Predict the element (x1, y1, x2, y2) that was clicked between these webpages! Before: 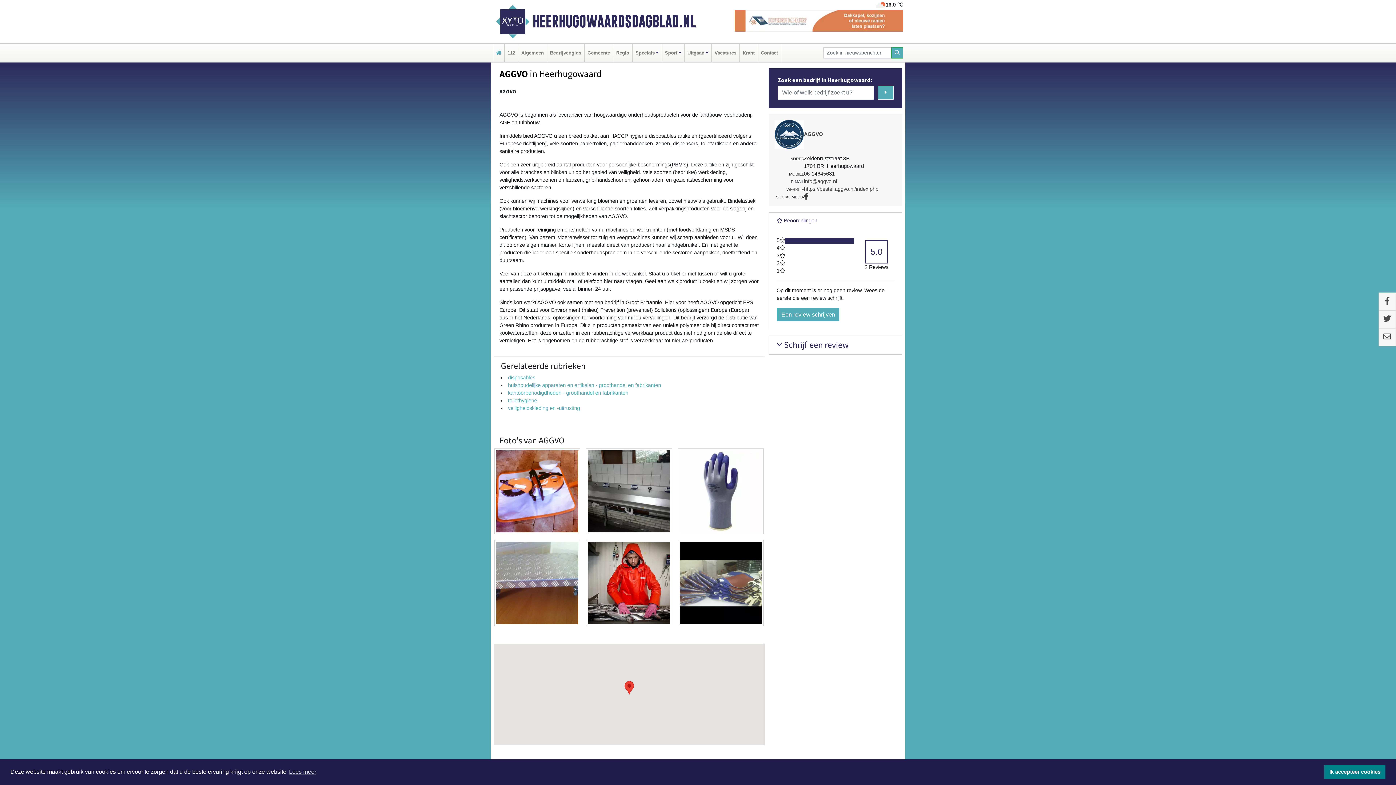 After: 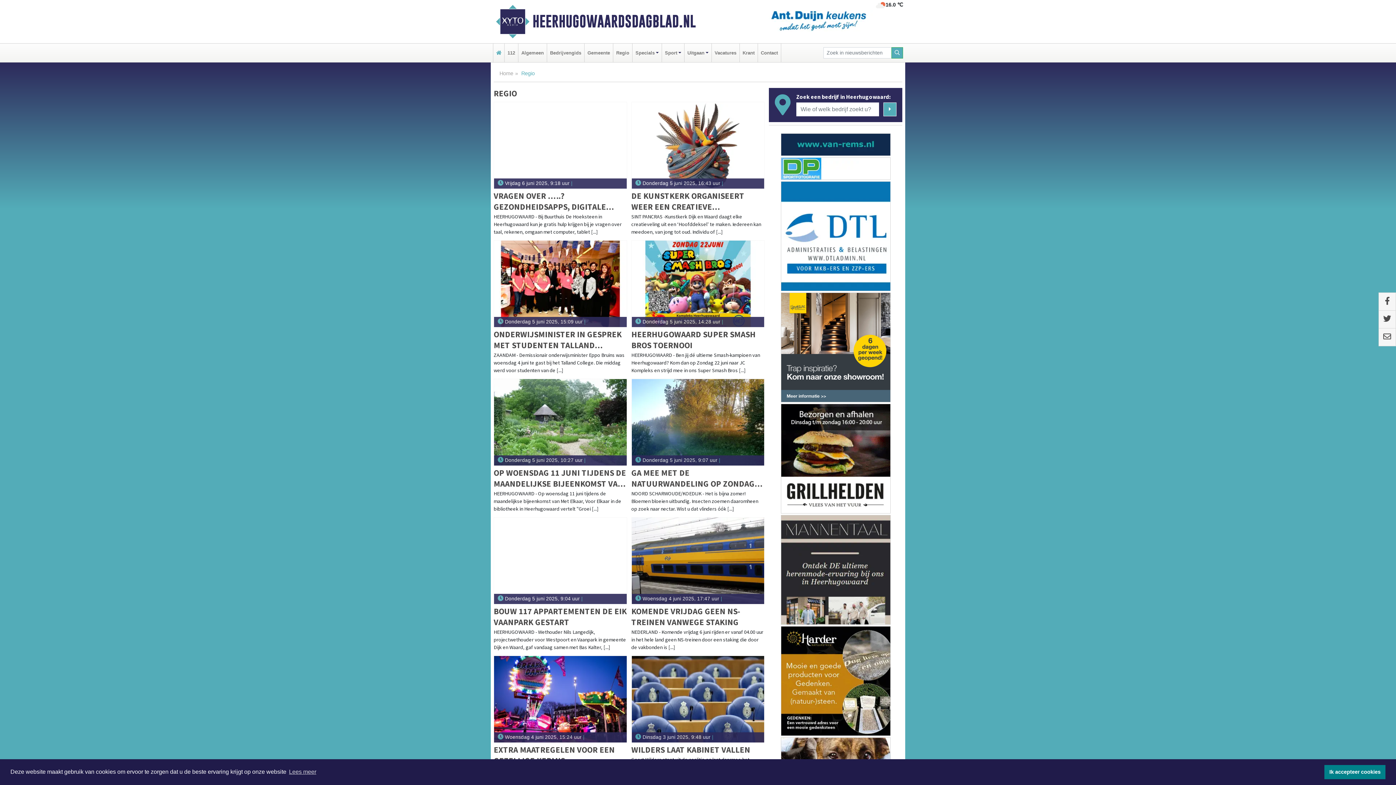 Action: label: Regio bbox: (614, 43, 630, 62)